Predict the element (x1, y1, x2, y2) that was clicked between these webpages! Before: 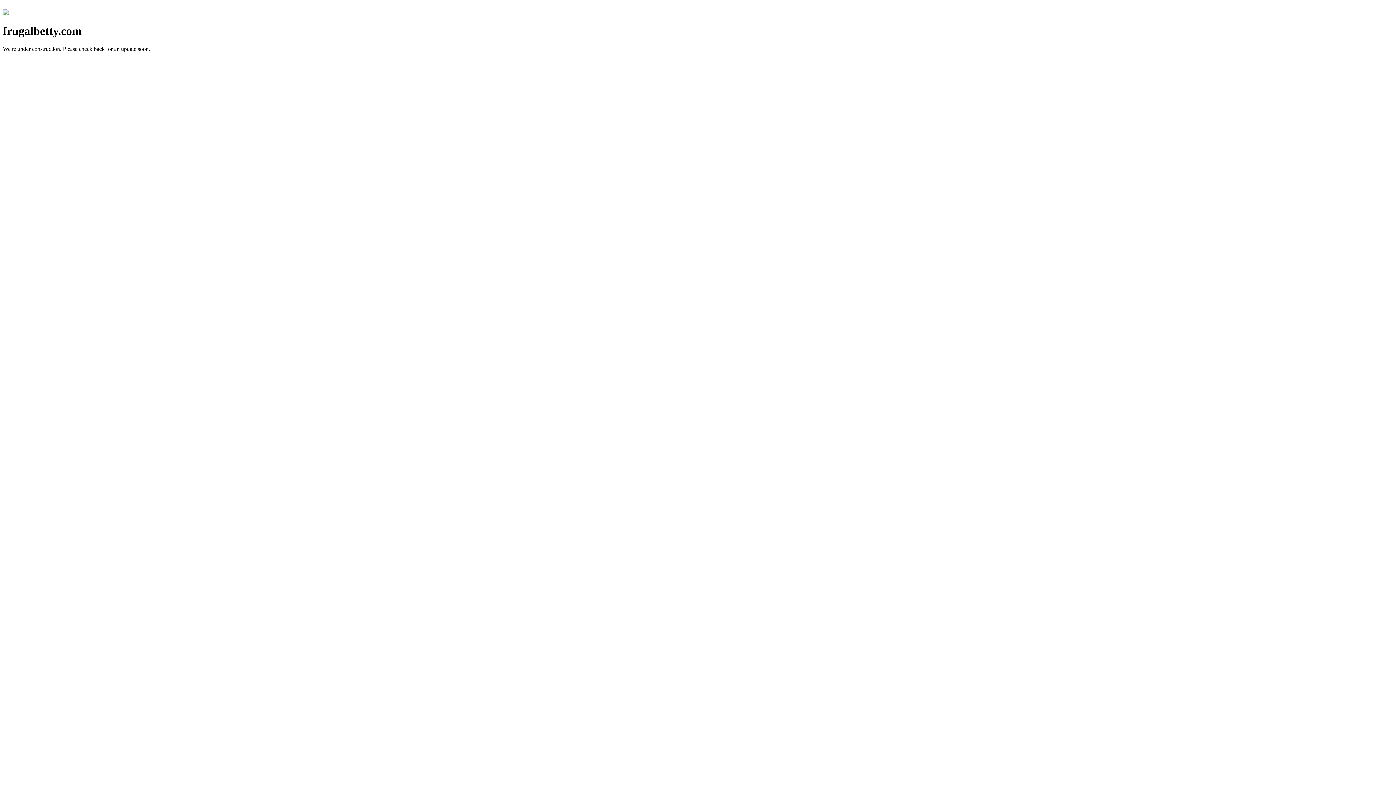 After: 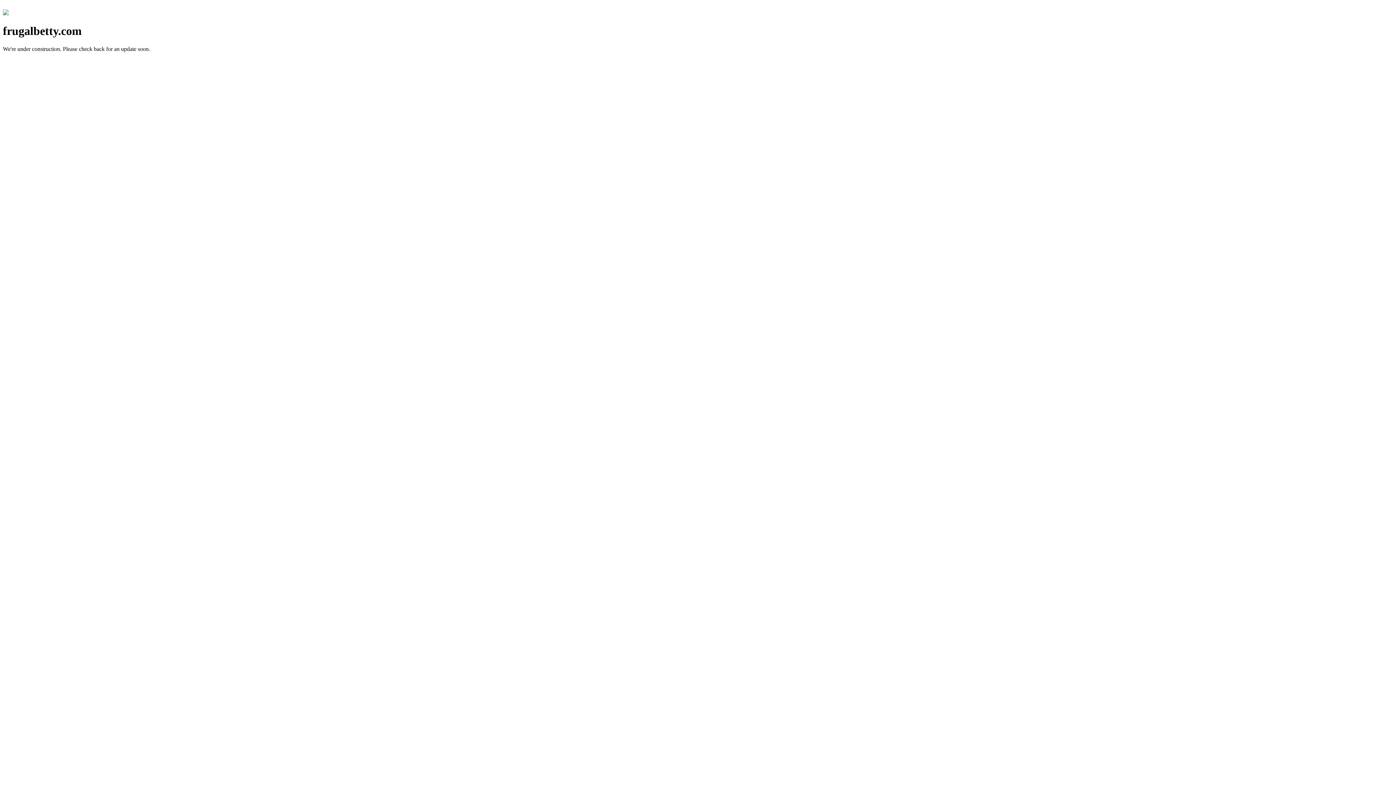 Action: bbox: (2, 10, 8, 16)